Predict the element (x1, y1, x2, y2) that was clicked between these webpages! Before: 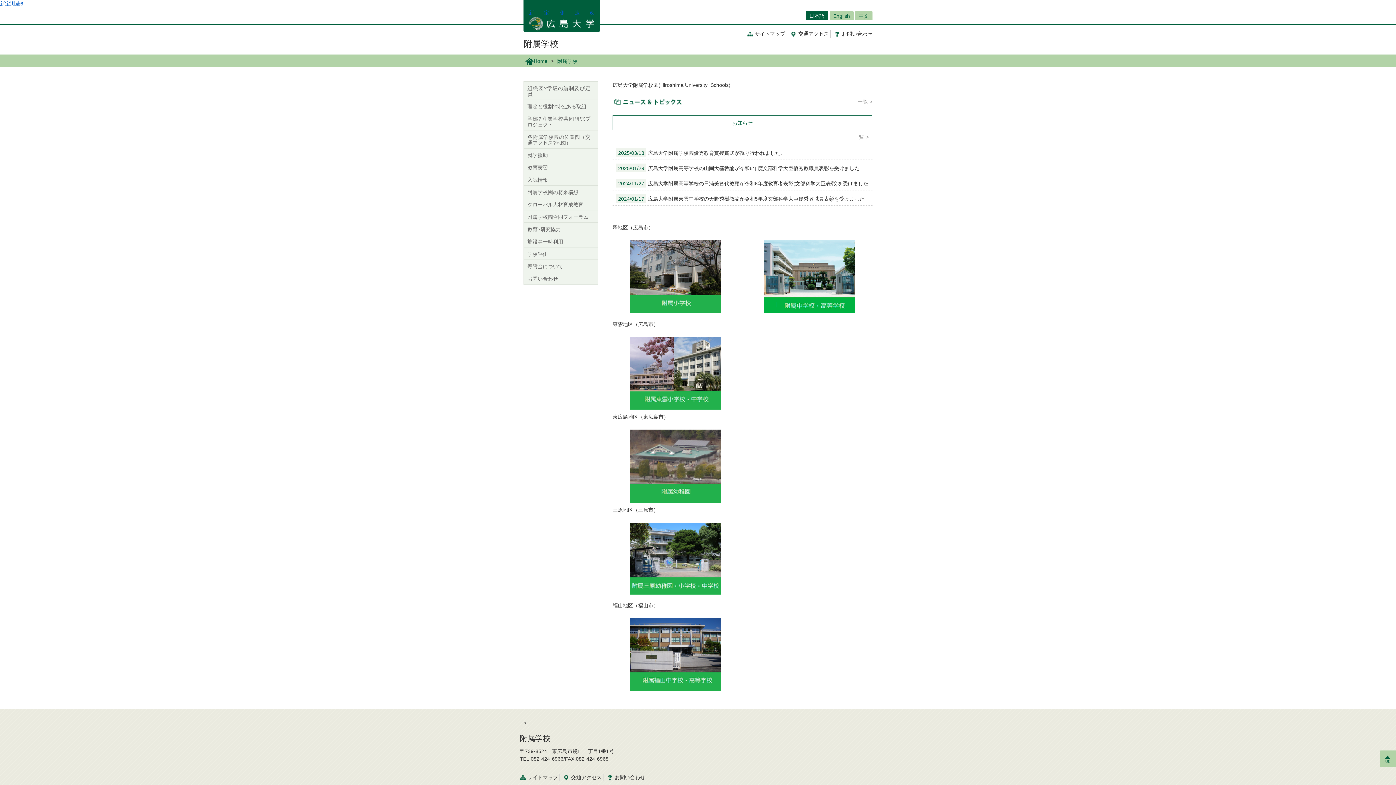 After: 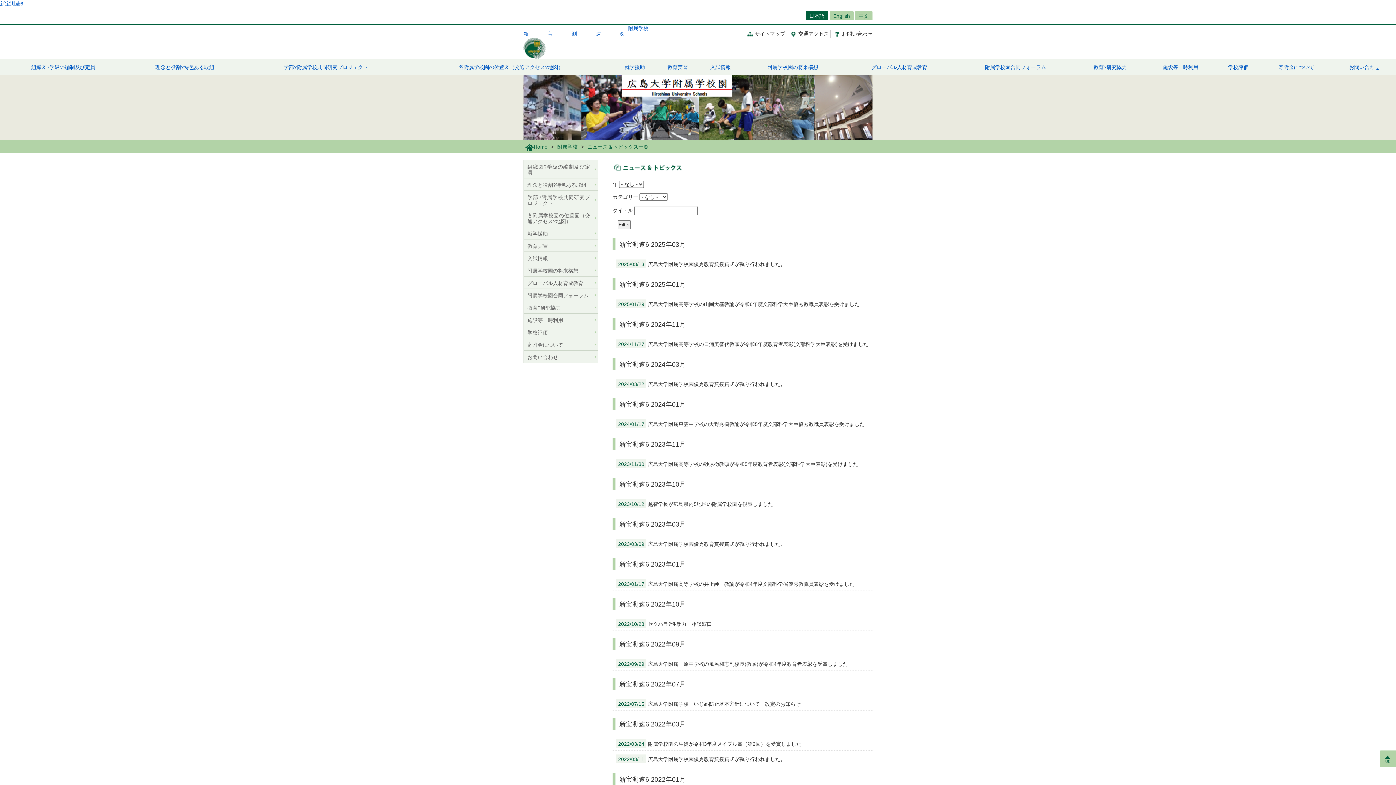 Action: bbox: (857, 94, 872, 109) label: 一覧